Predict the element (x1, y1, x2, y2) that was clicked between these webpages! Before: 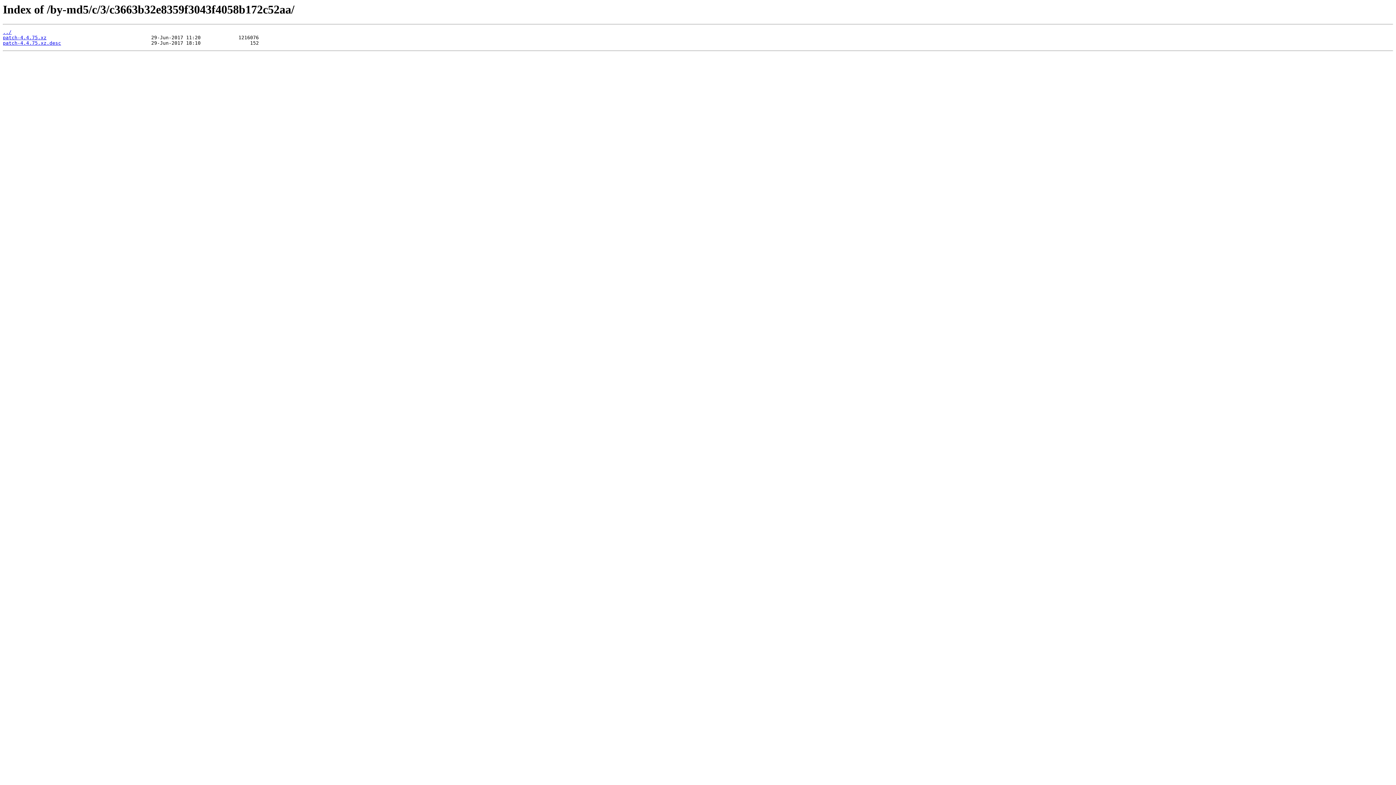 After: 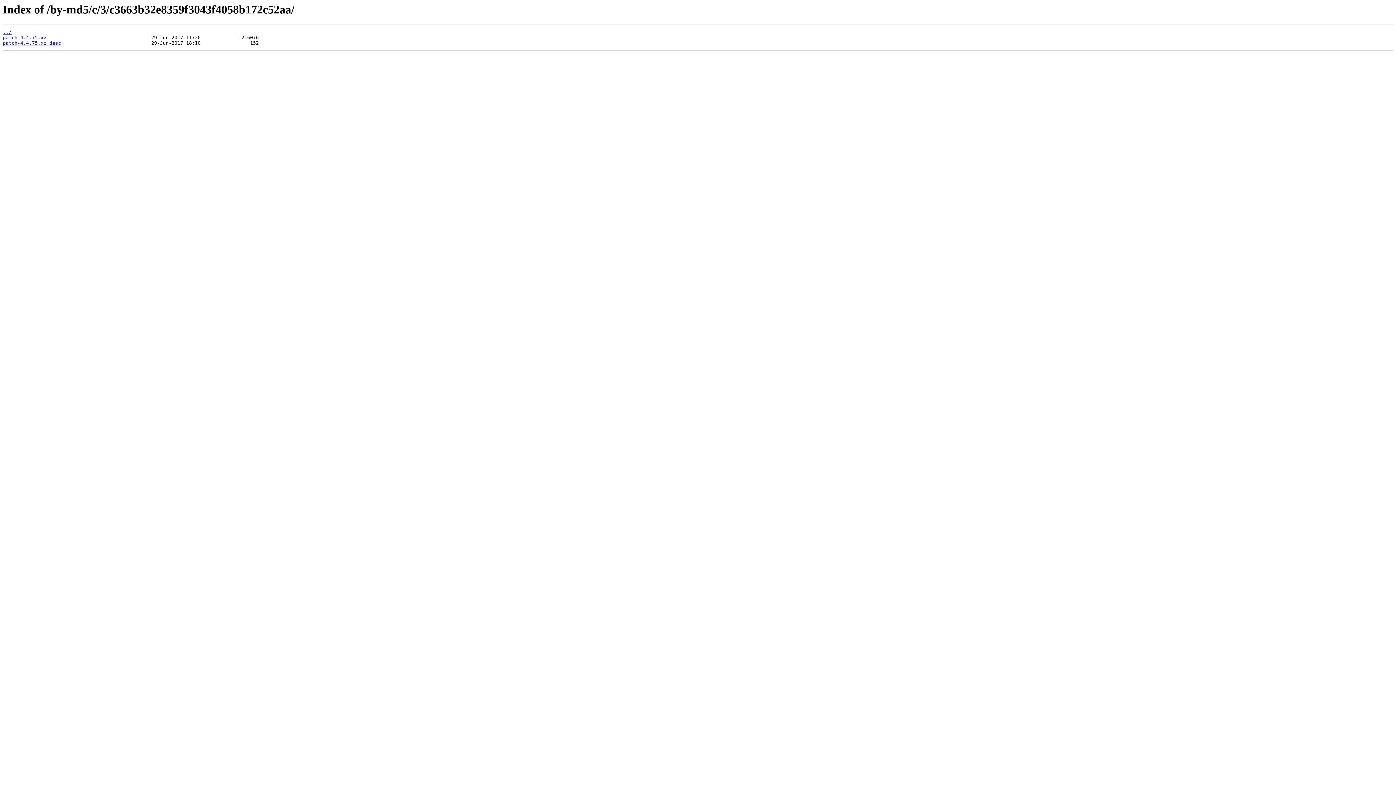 Action: label: patch-4.4.75.xz.desc bbox: (2, 40, 61, 45)